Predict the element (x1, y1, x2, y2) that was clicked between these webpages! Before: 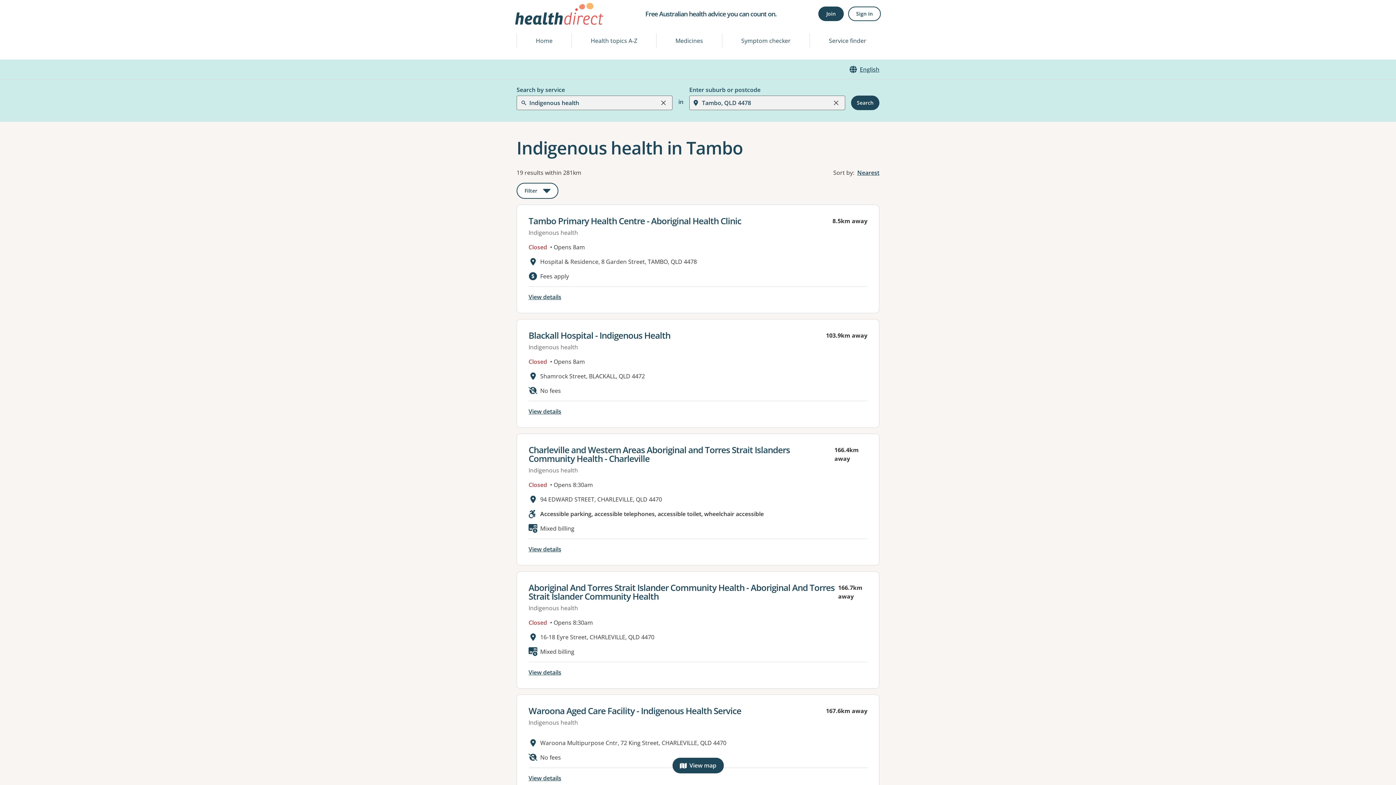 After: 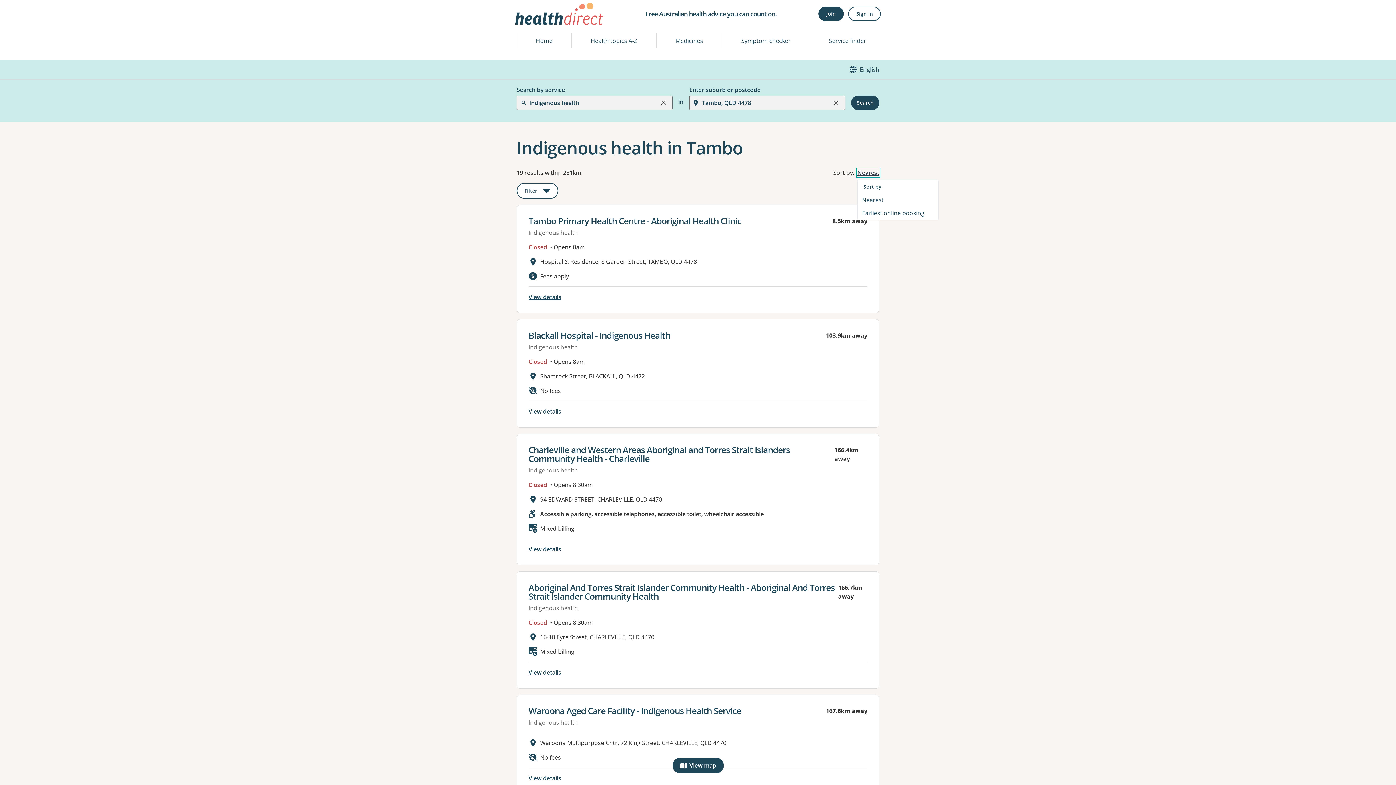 Action: label: Nearest bbox: (857, 168, 879, 176)